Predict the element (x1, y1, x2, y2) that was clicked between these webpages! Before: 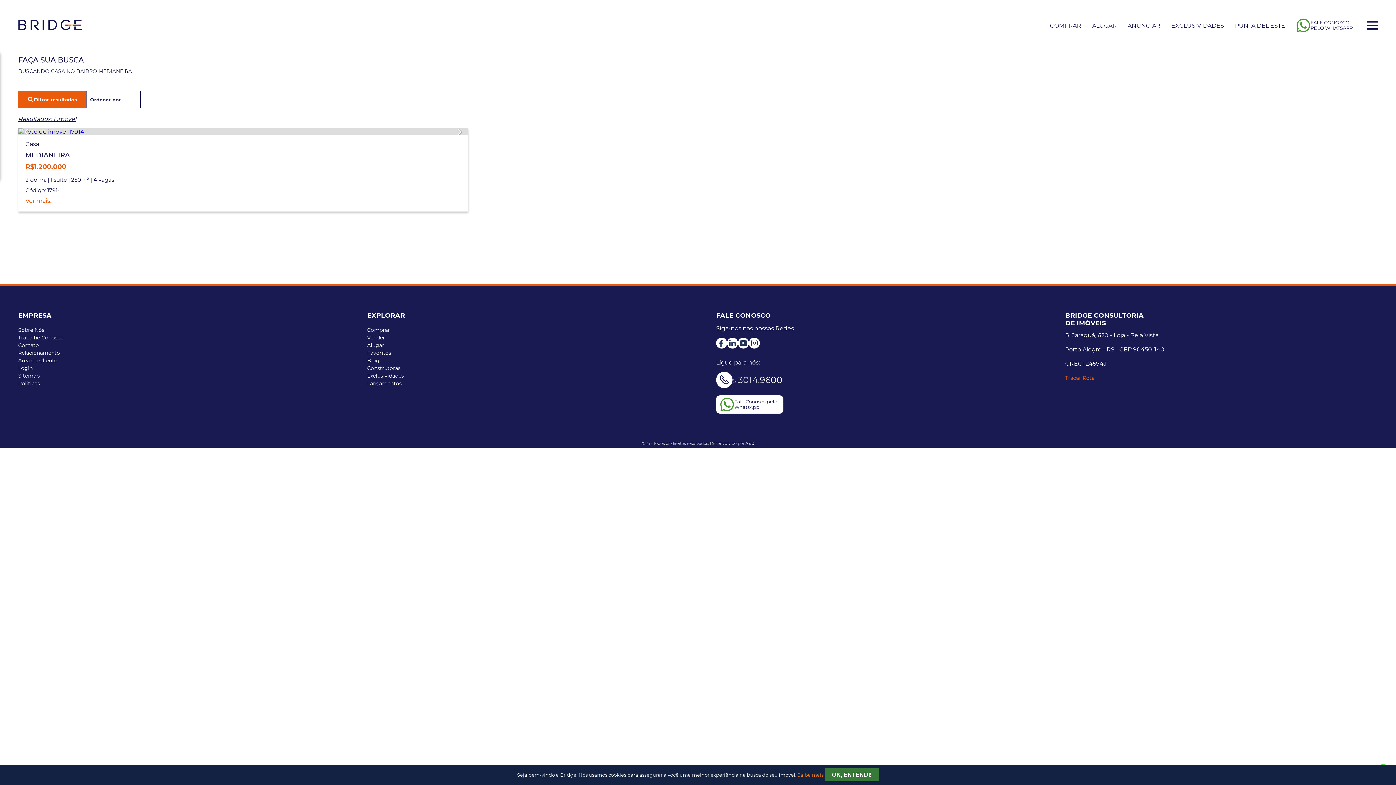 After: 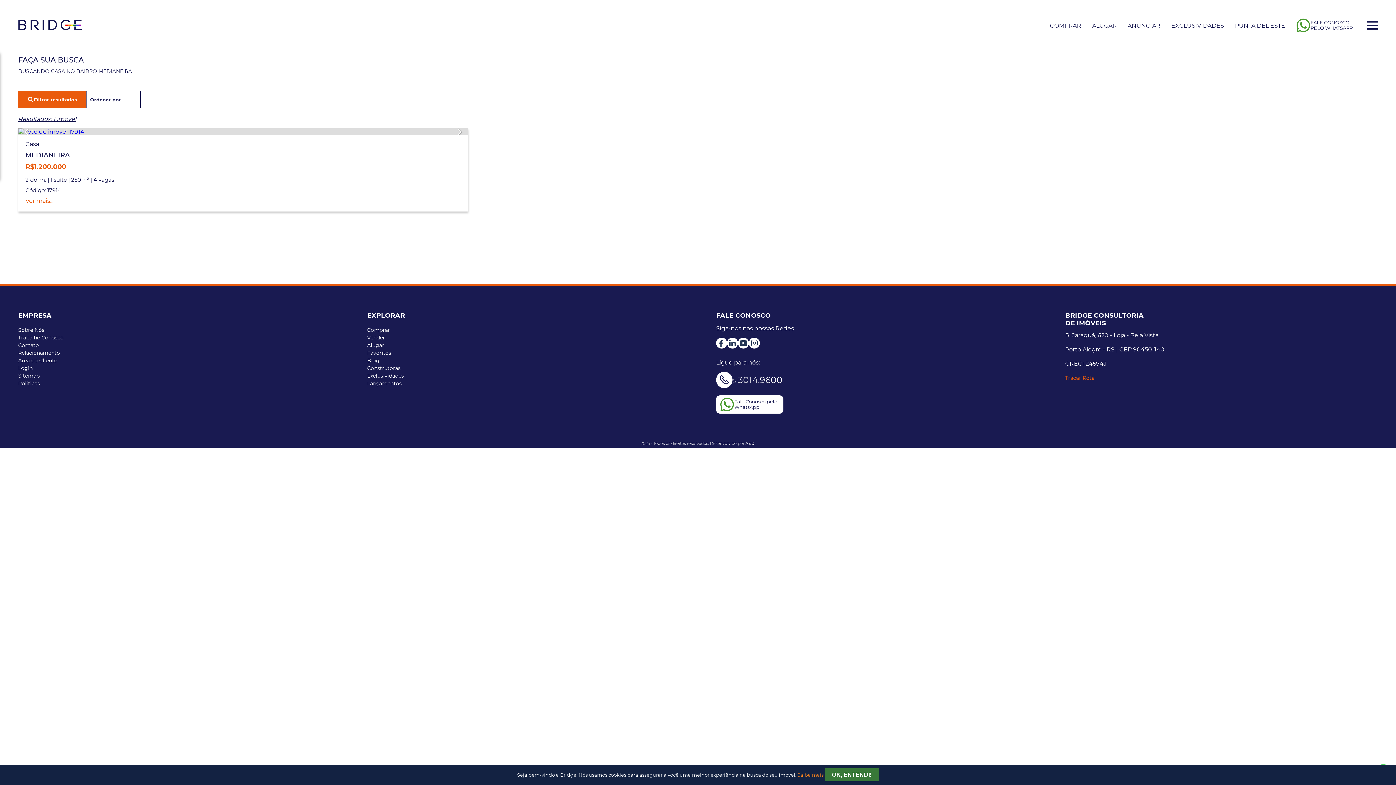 Action: label: Traçar Rota bbox: (1065, 374, 1094, 381)